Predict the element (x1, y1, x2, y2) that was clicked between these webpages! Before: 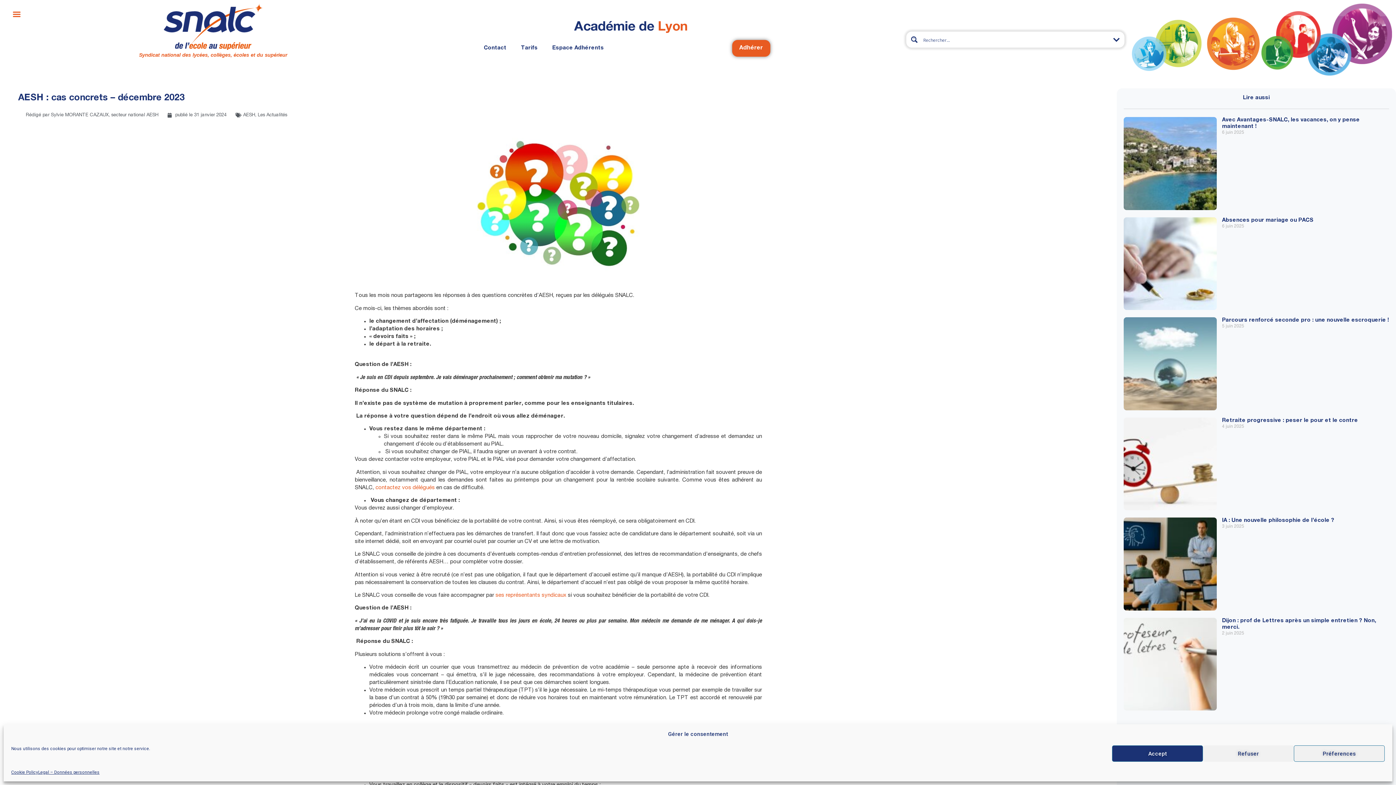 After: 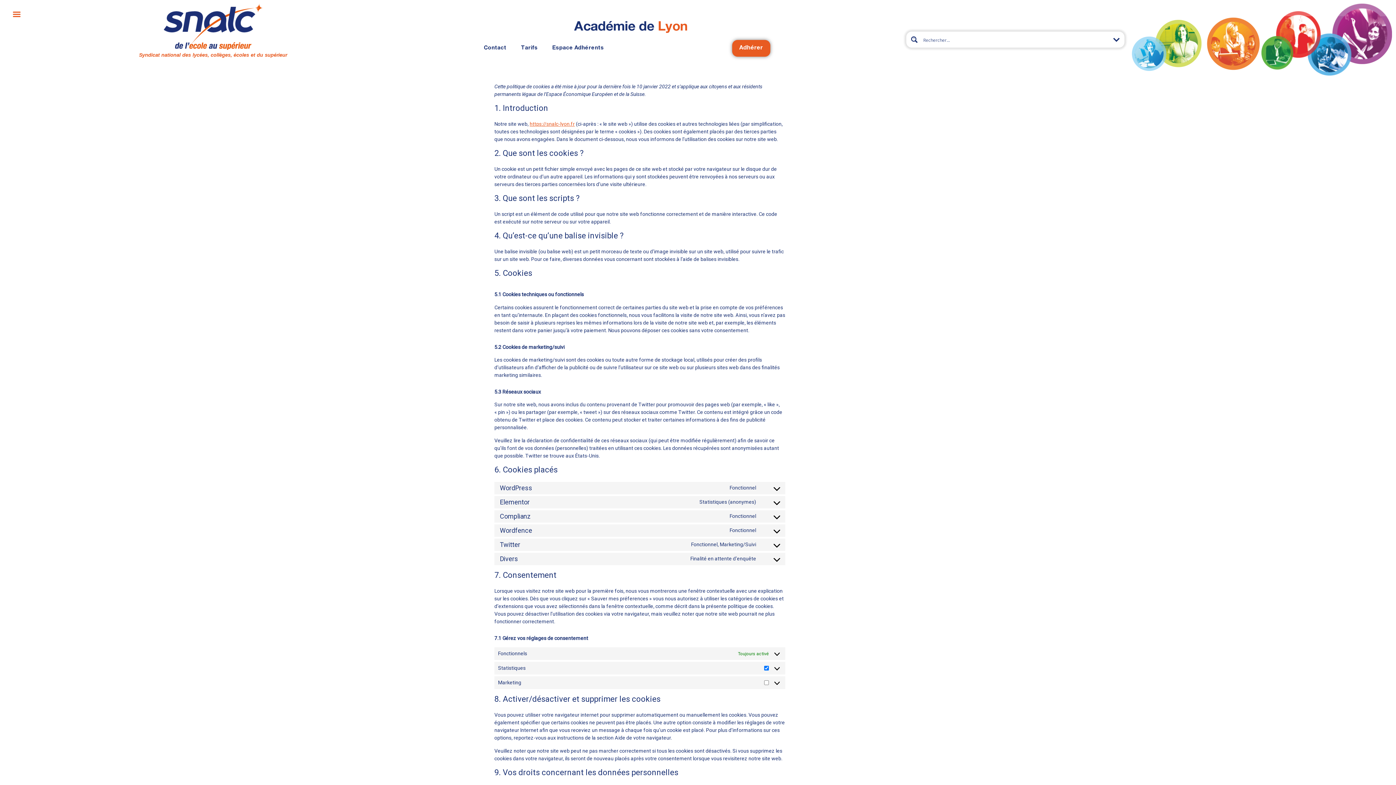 Action: label: Cookie Policy bbox: (11, 769, 38, 776)